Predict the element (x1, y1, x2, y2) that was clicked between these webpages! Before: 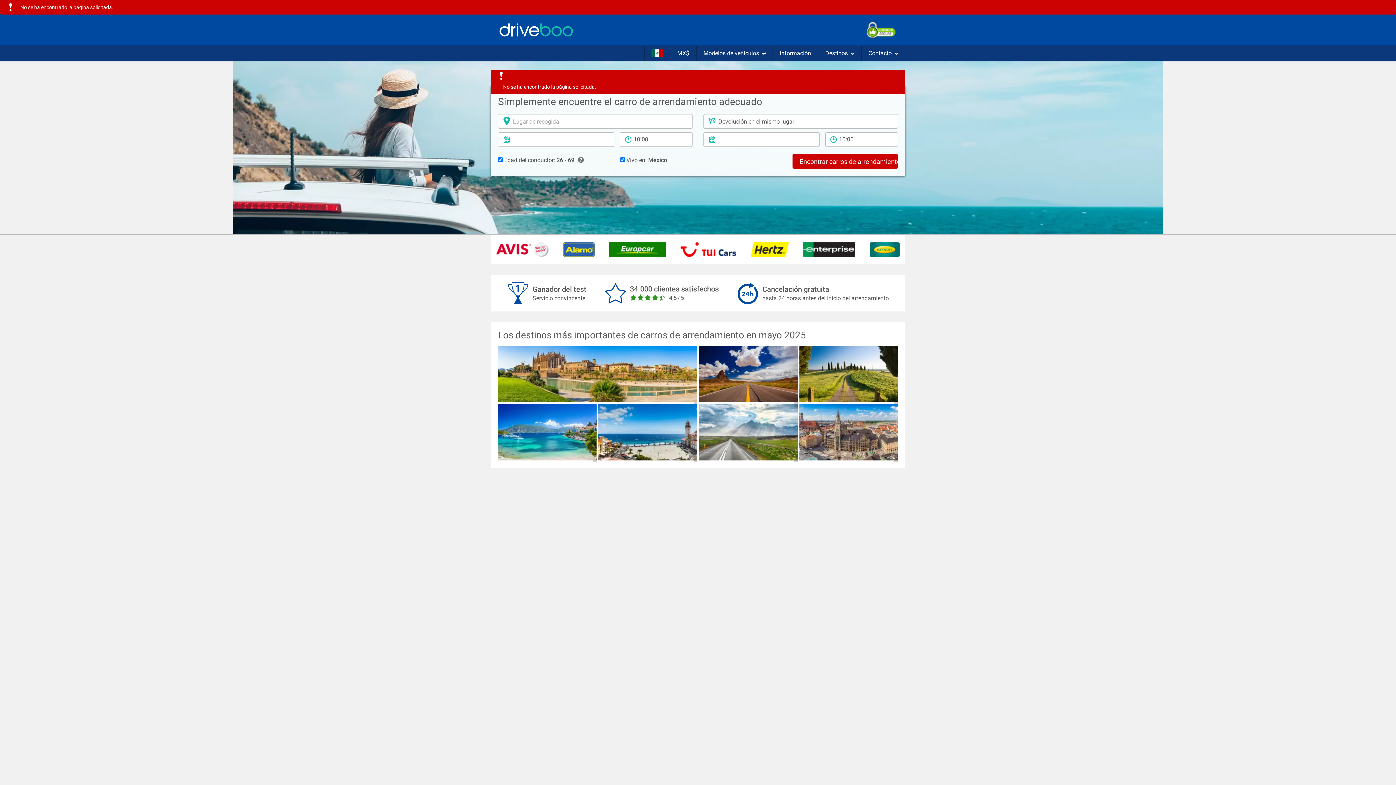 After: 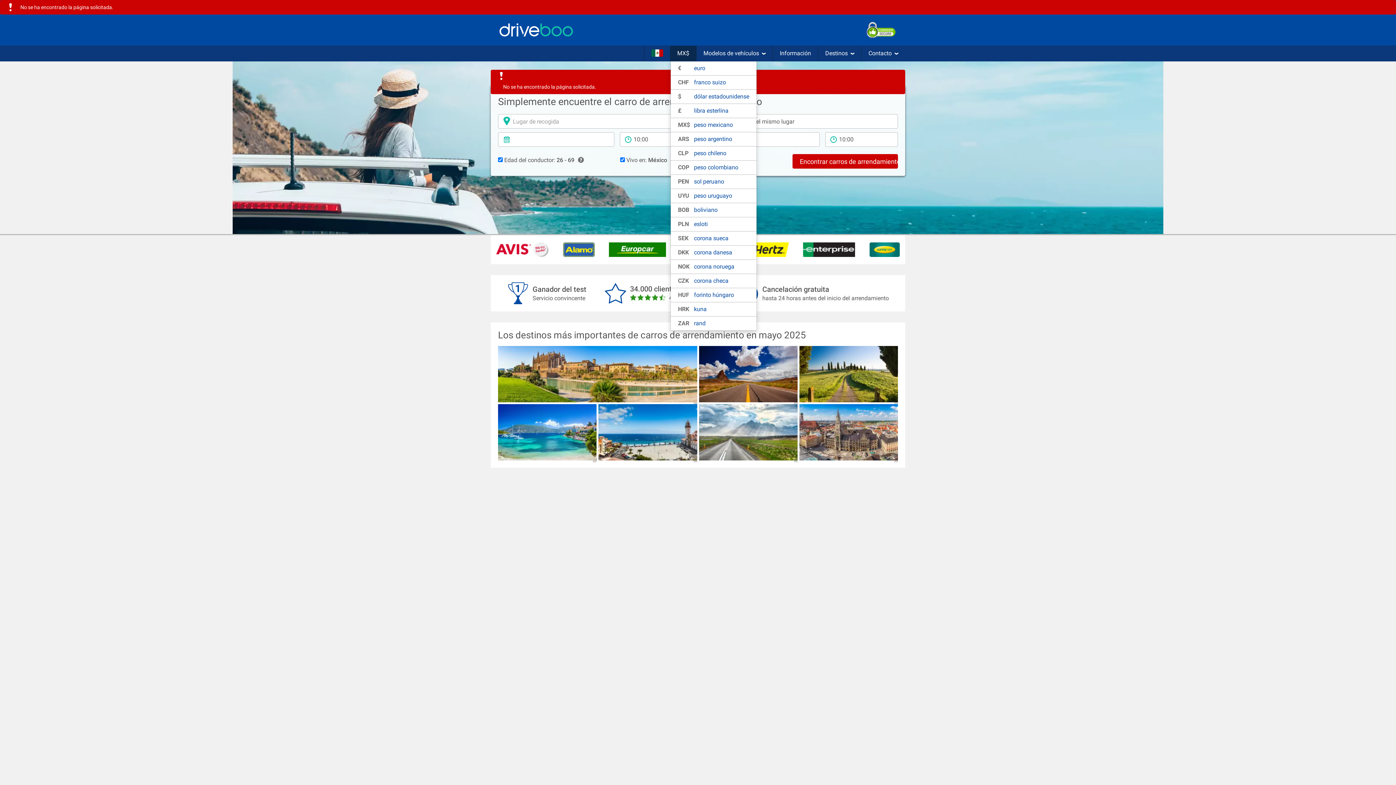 Action: bbox: (670, 45, 696, 61) label: MX$